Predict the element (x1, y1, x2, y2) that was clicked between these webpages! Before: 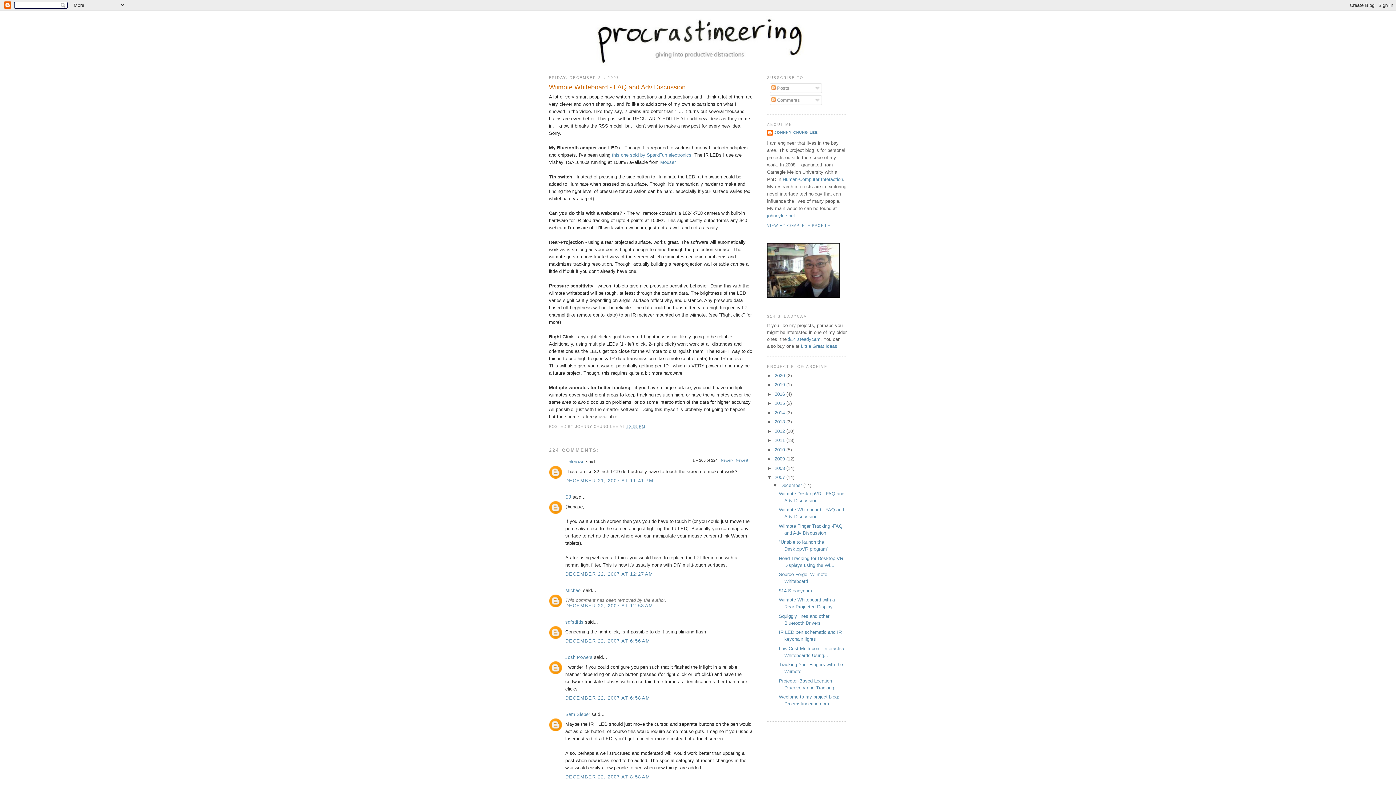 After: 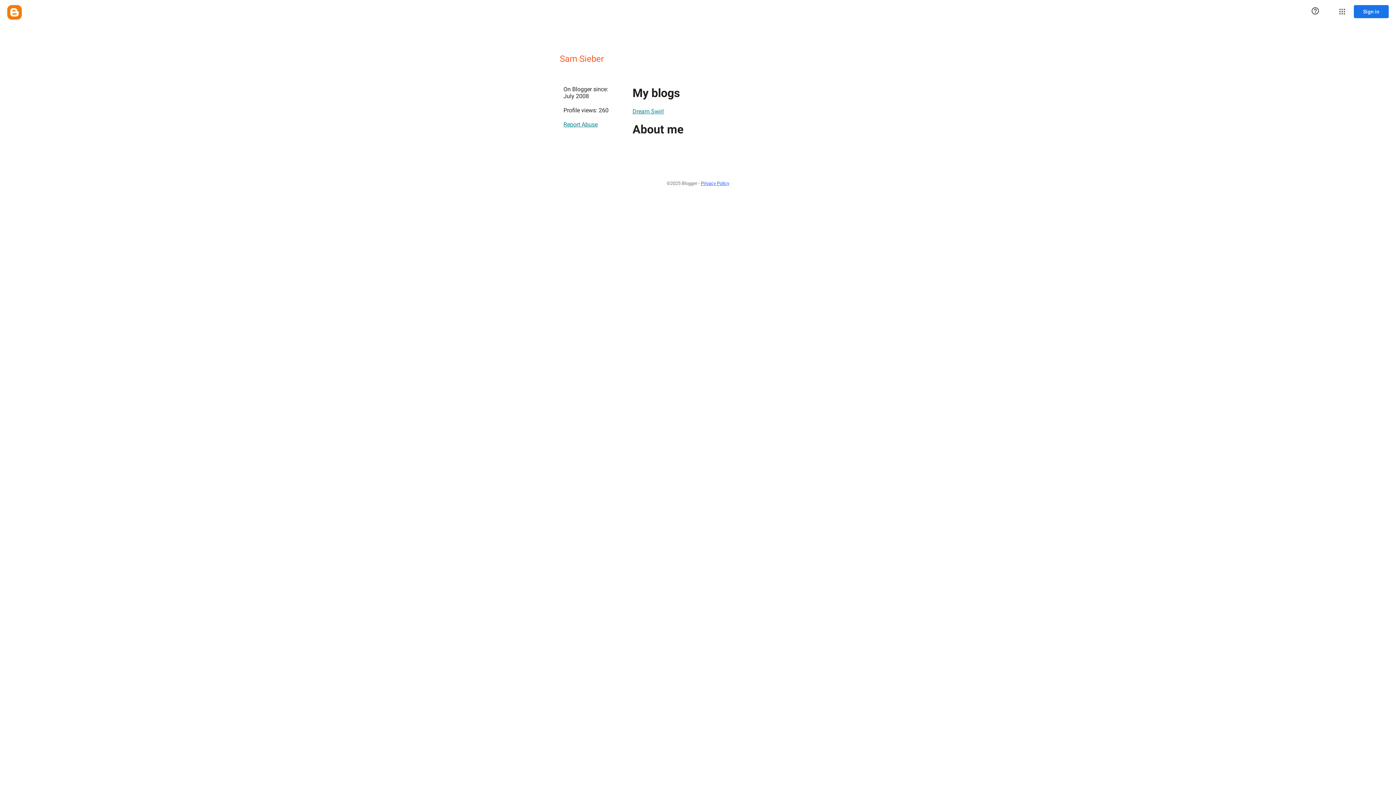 Action: label: Sam Sieber bbox: (565, 712, 590, 717)